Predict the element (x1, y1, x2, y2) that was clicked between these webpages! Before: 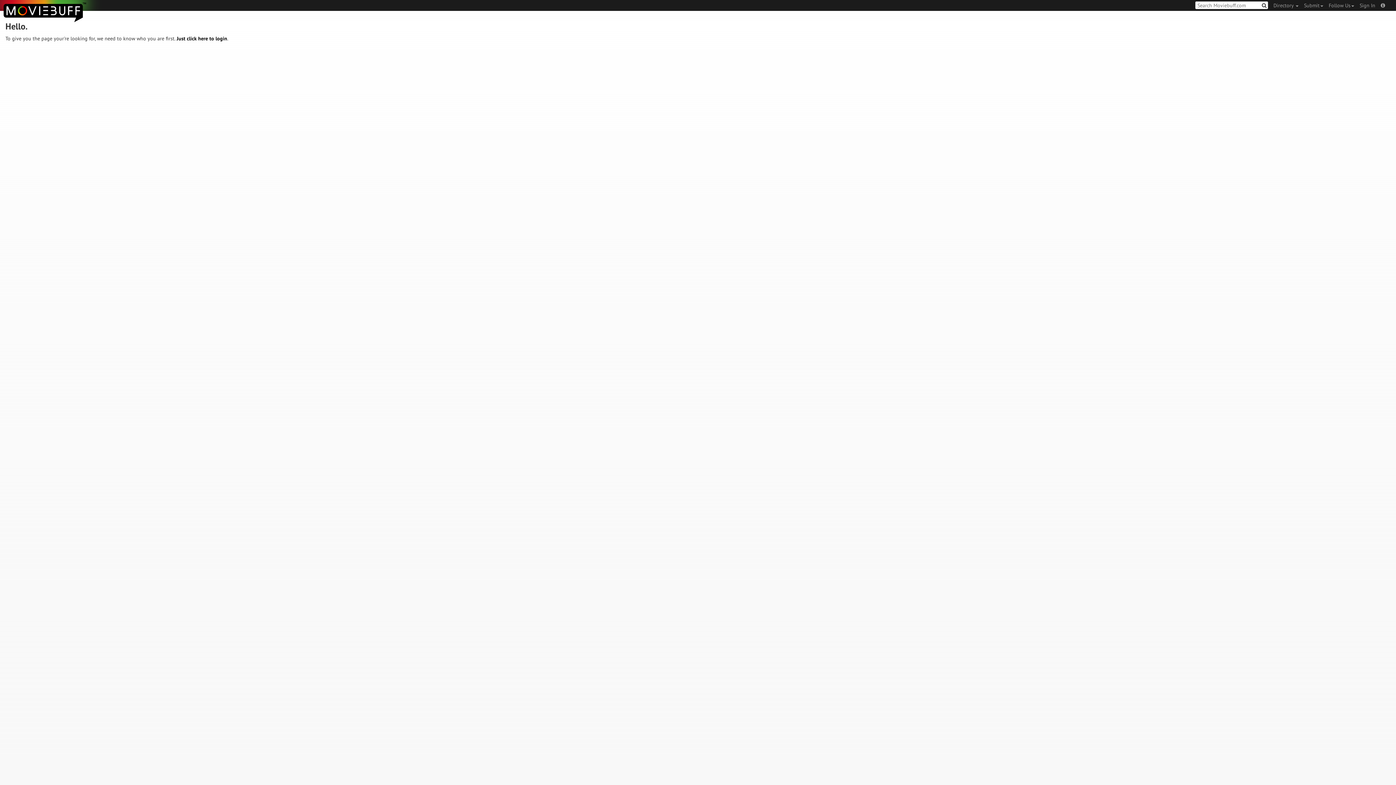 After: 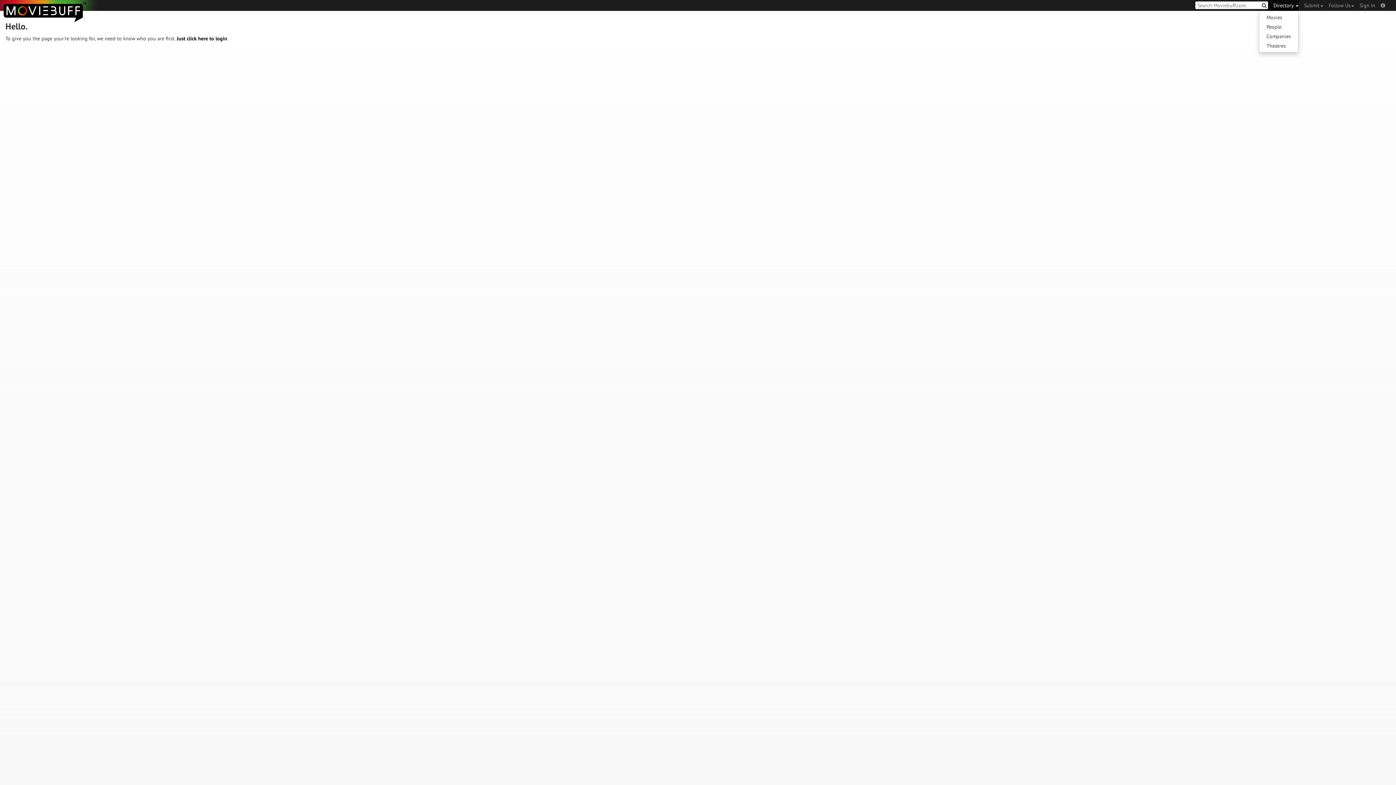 Action: label: Directory  bbox: (1268, 0, 1298, 10)